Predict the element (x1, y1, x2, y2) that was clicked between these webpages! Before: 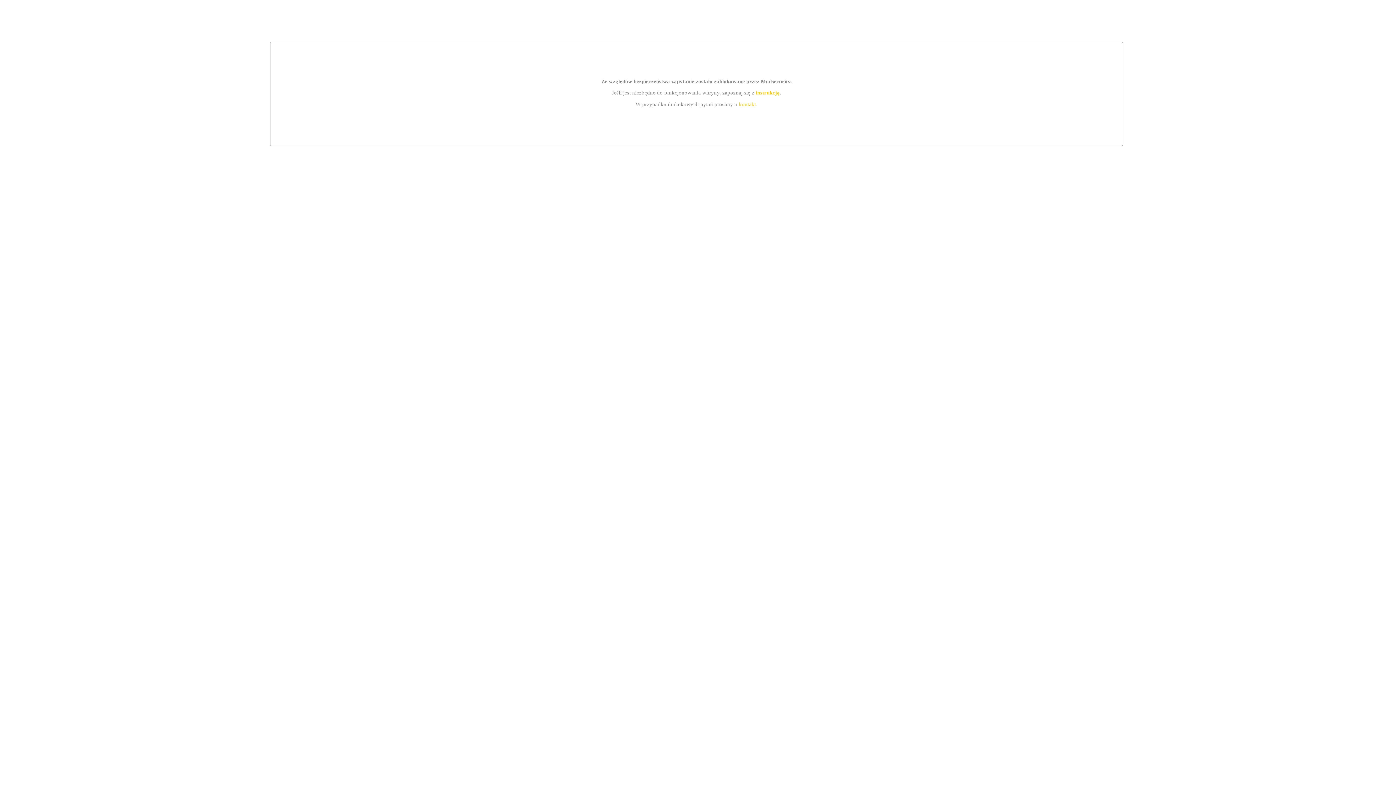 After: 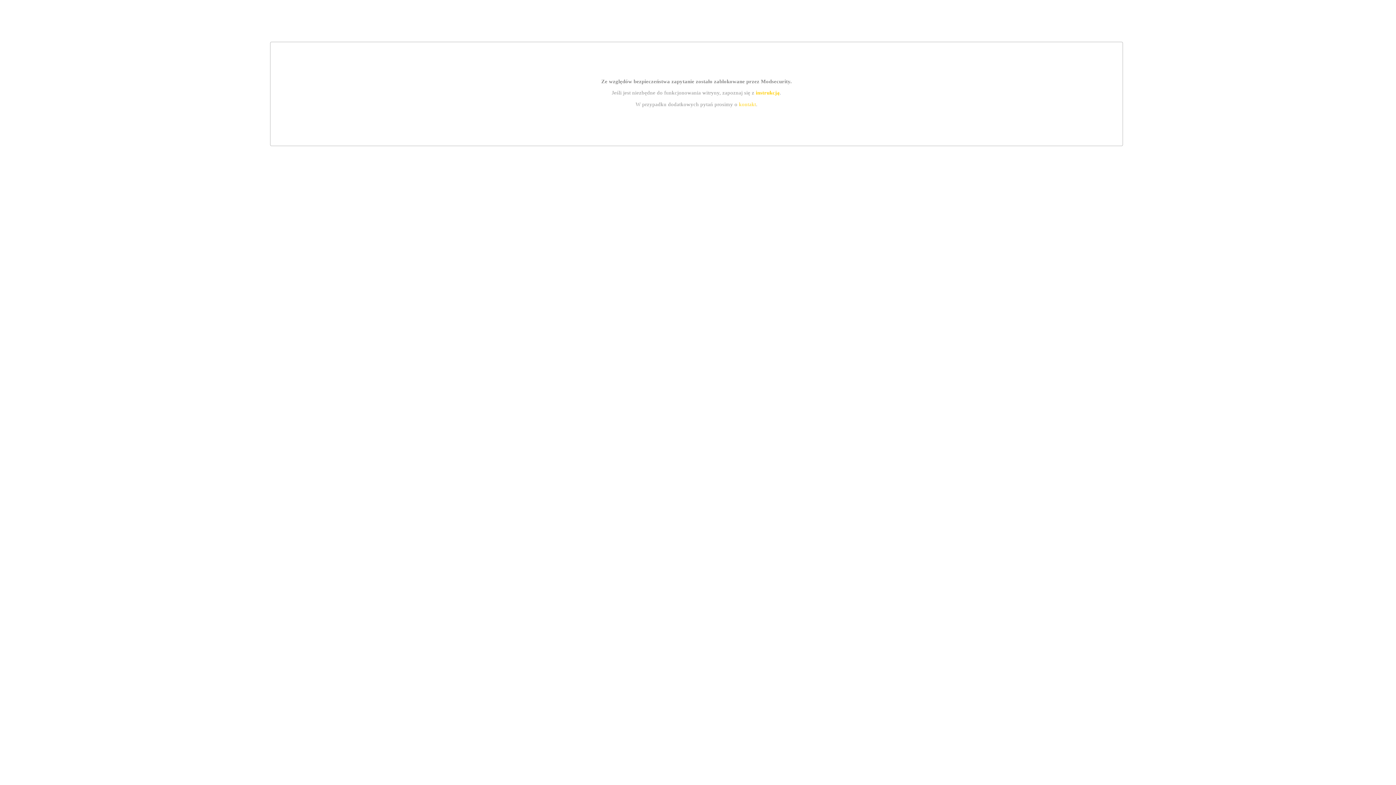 Action: bbox: (755, 89, 779, 95) label: instrukcją